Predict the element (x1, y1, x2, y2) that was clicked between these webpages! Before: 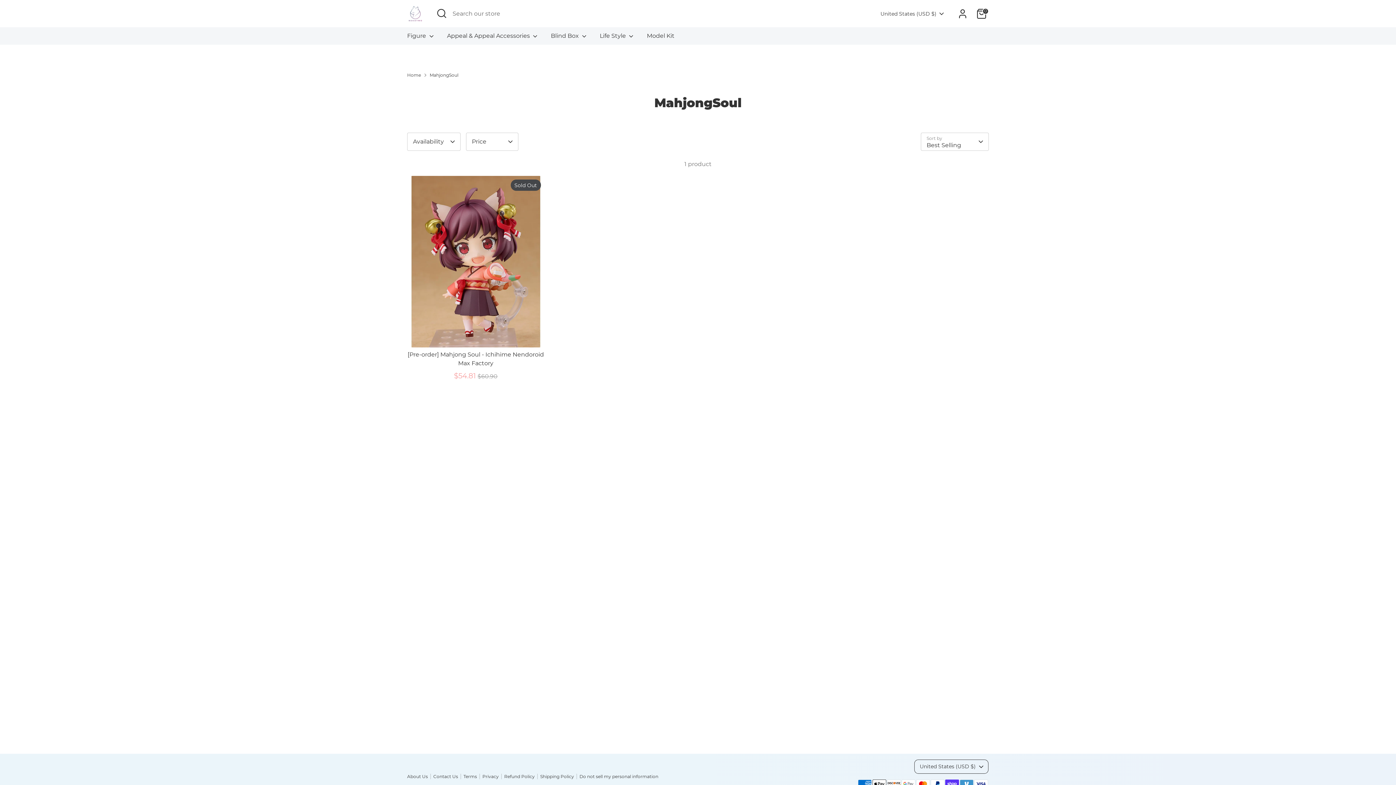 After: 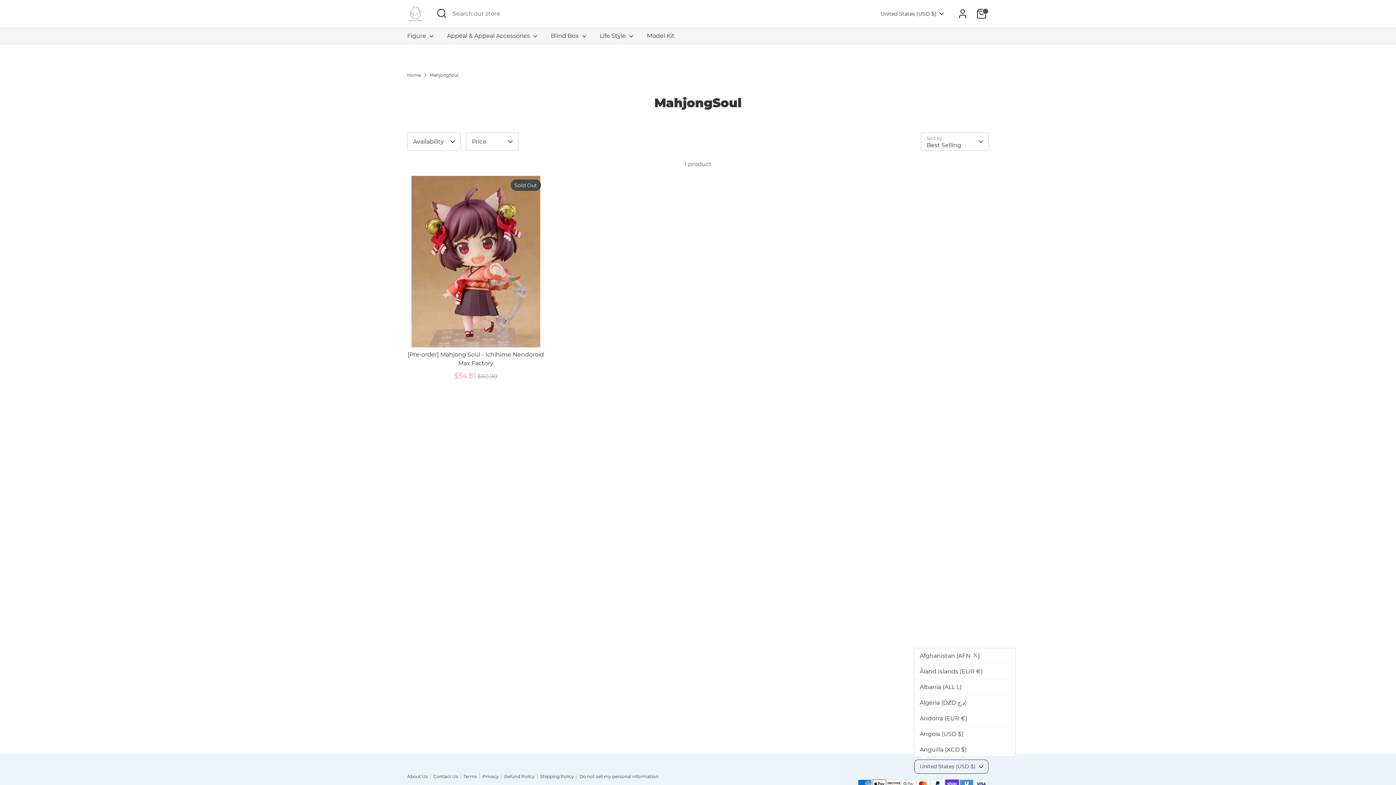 Action: label: United States (USD $) bbox: (914, 760, 988, 774)